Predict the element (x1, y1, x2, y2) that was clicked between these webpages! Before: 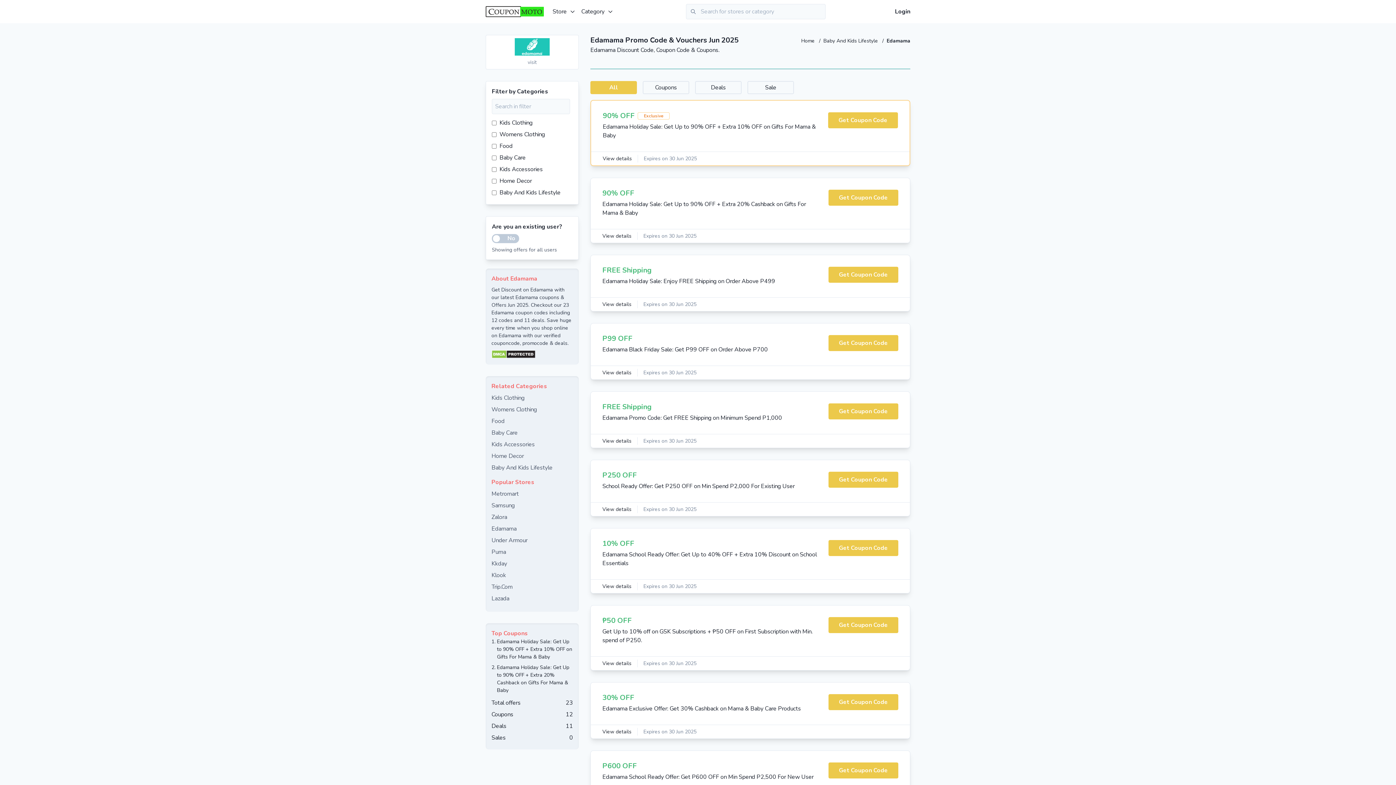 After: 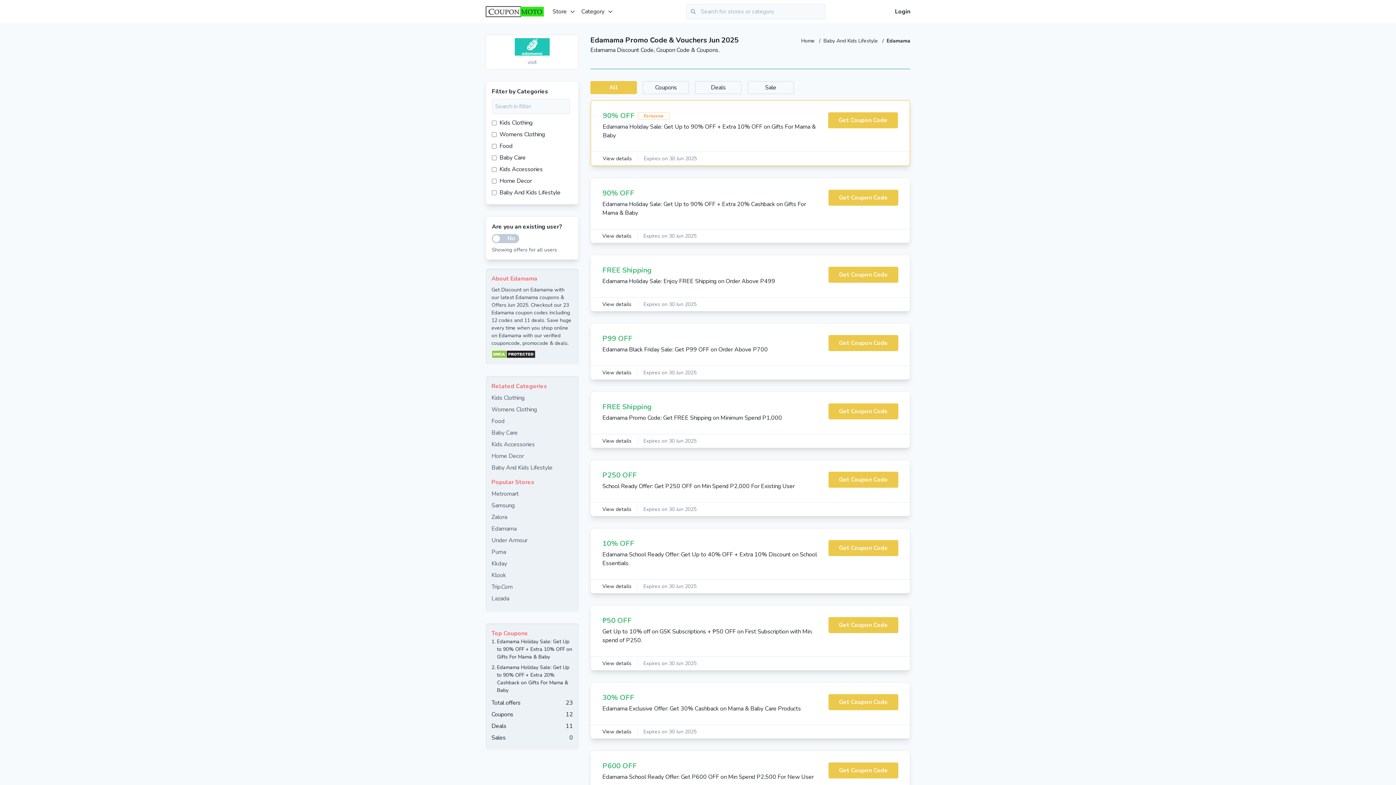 Action: bbox: (491, 350, 573, 358)